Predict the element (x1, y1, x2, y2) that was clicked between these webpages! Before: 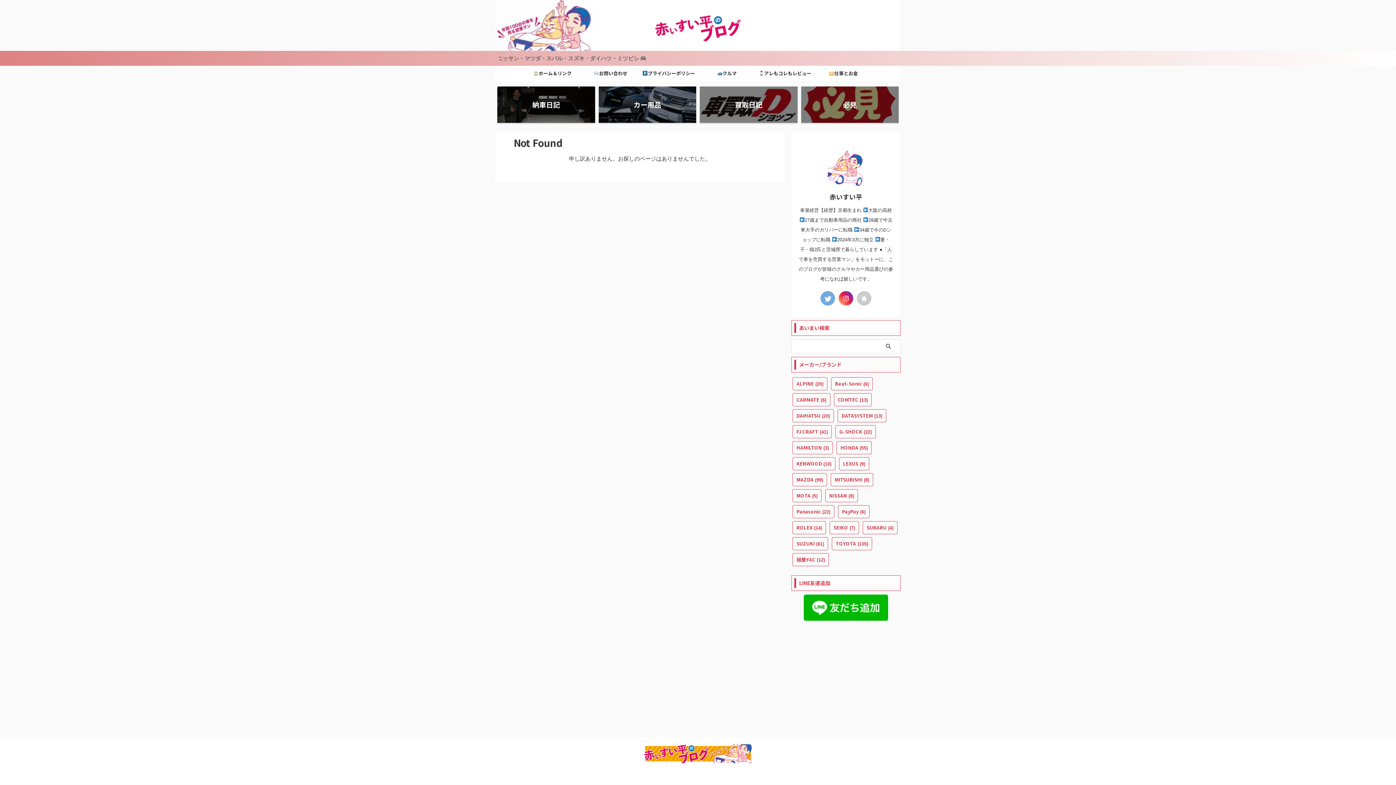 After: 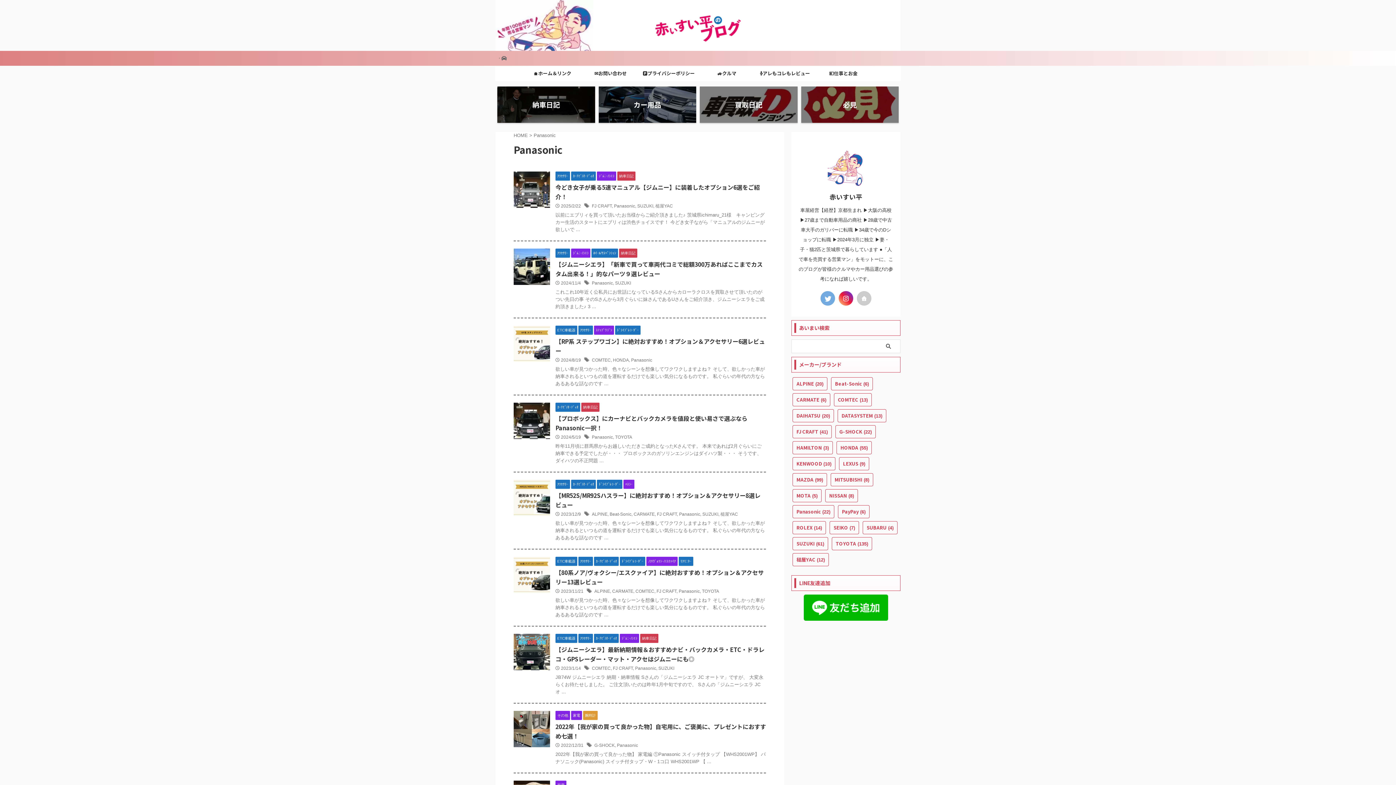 Action: bbox: (792, 505, 834, 518) label: Panasonic (22個の項目)